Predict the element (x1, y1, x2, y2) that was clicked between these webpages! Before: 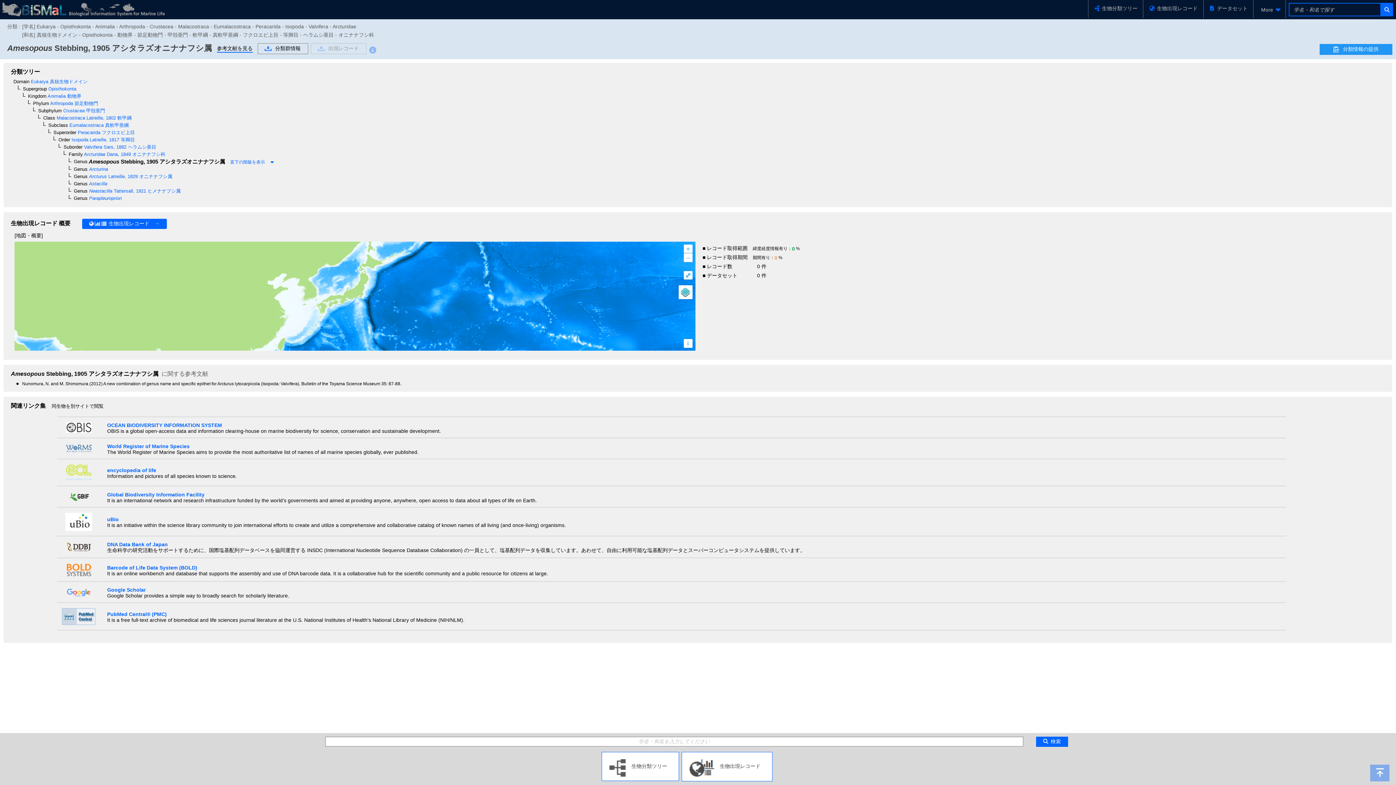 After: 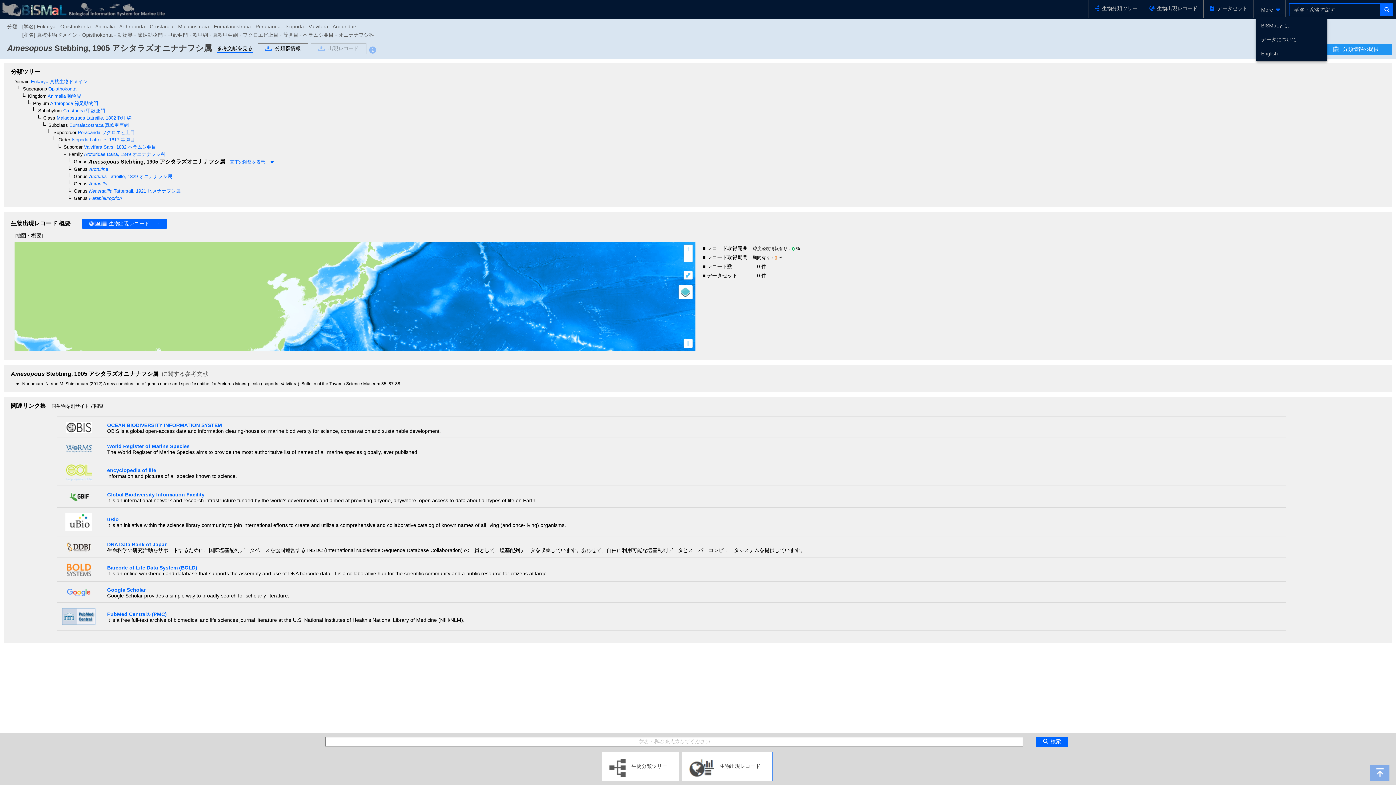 Action: label: More bbox: (1256, 2, 1283, 17)